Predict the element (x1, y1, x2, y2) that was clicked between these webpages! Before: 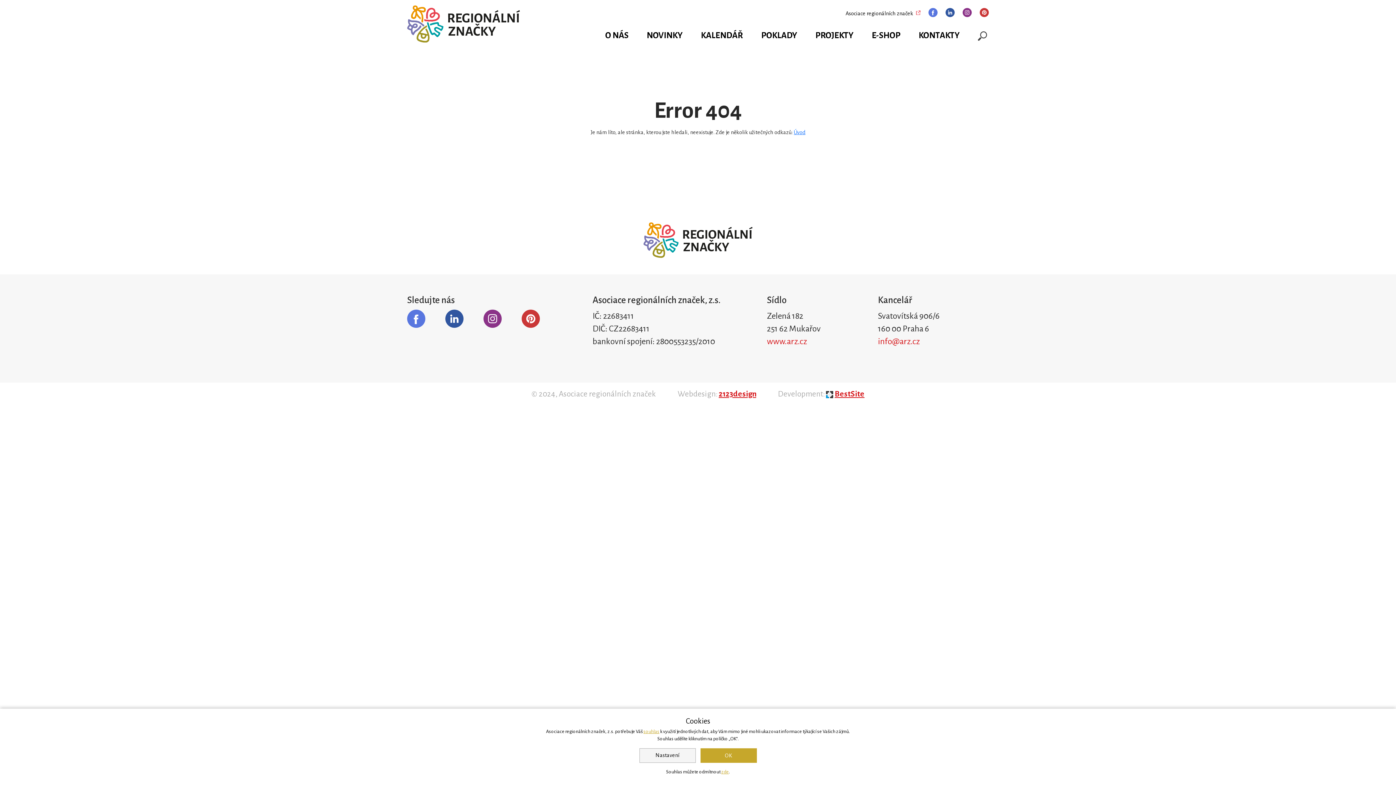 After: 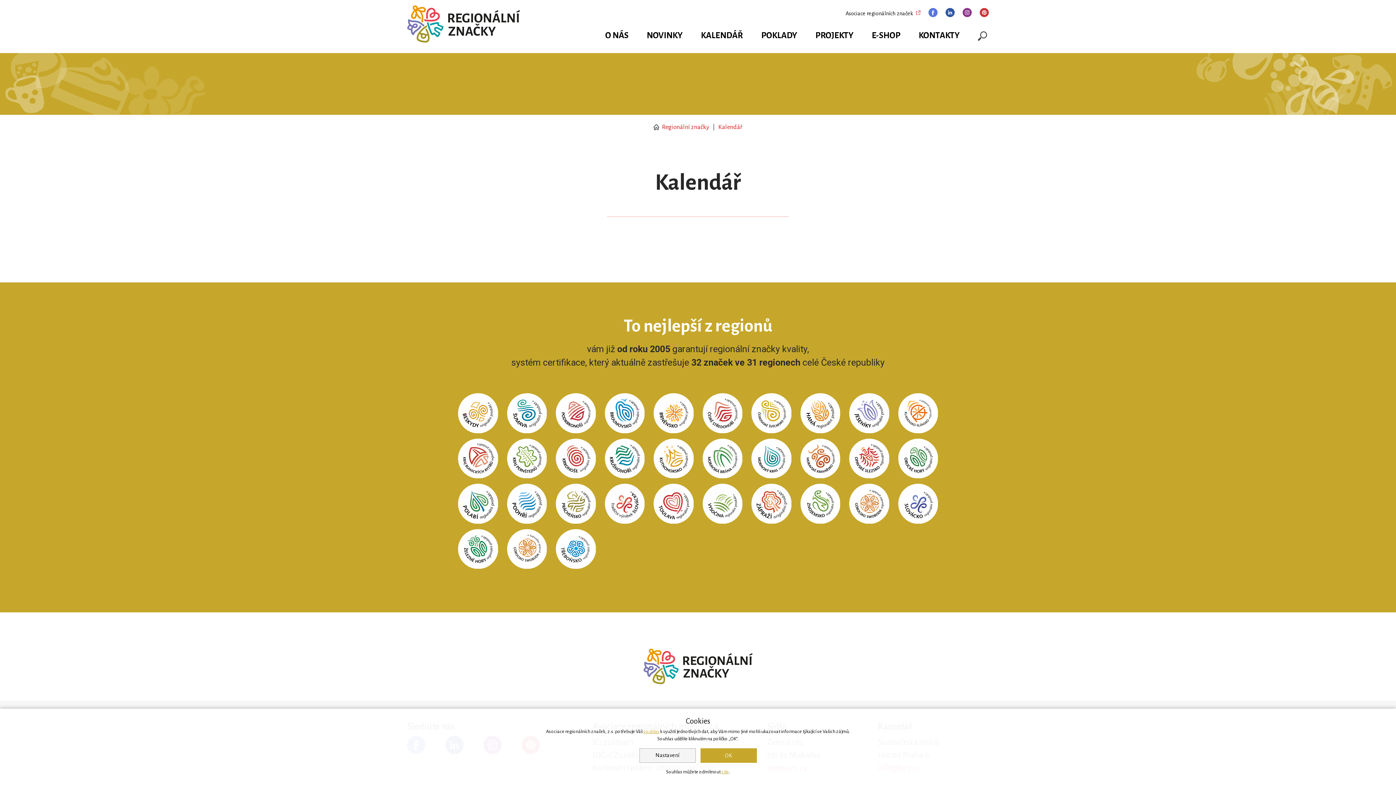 Action: label: KALENDÁŘ bbox: (699, 26, 745, 53)